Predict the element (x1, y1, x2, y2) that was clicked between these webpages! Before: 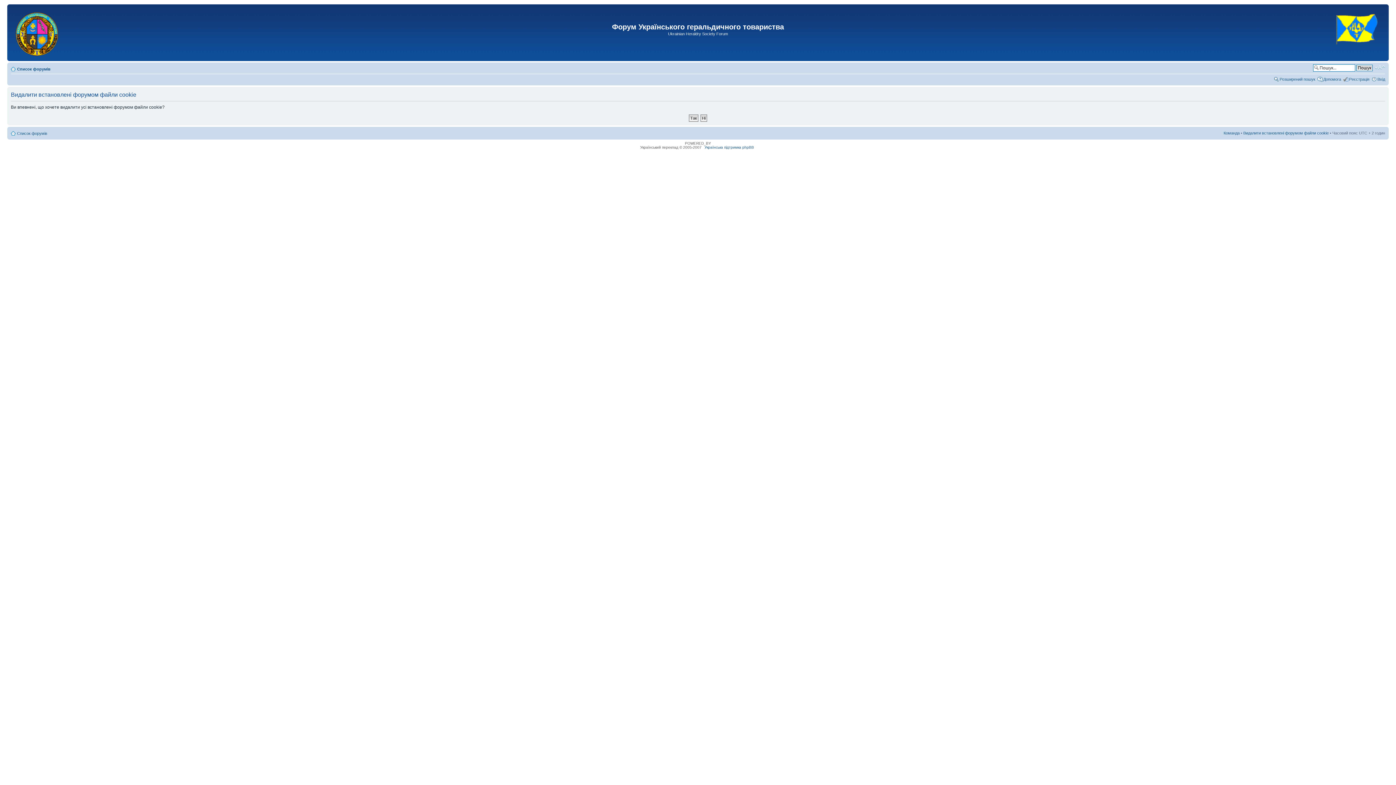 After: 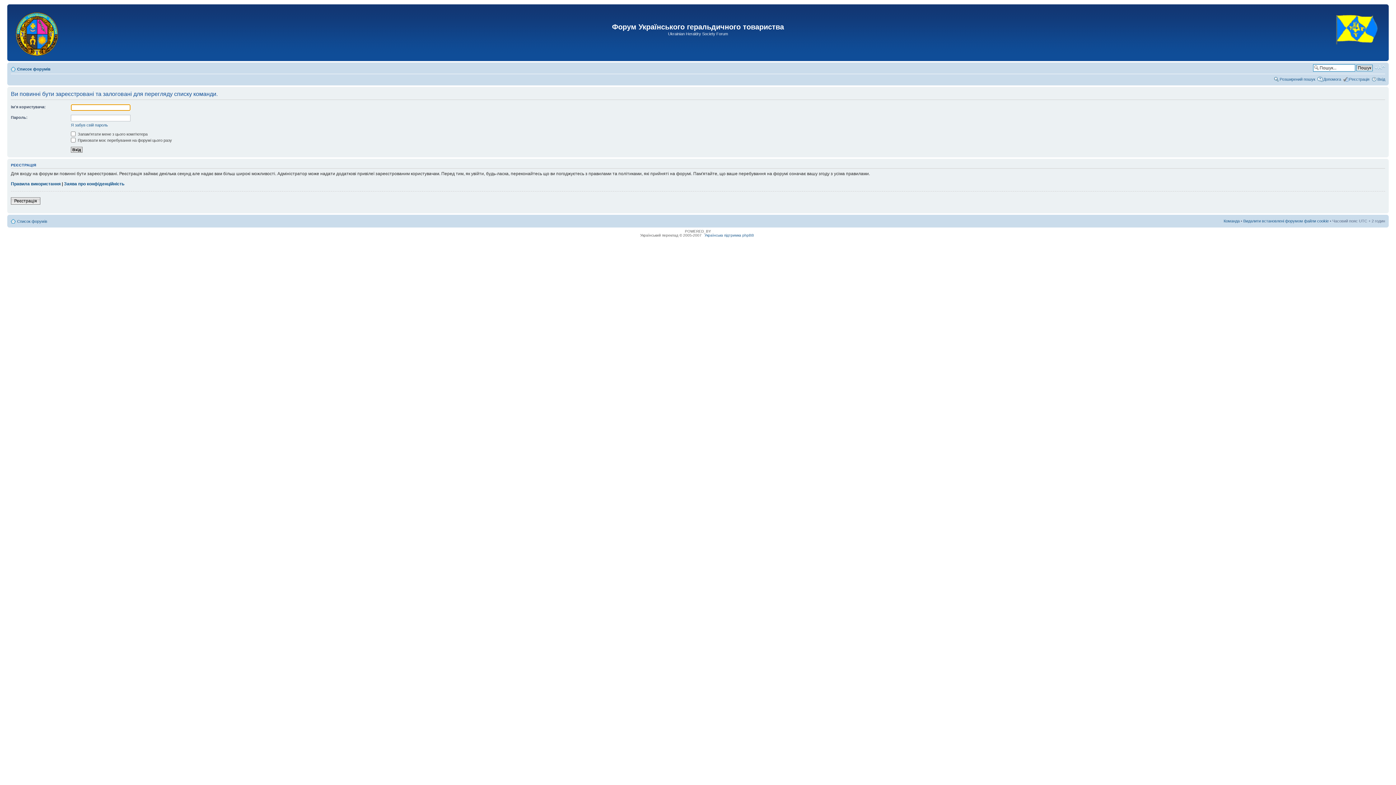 Action: label: Команда bbox: (1224, 130, 1240, 135)